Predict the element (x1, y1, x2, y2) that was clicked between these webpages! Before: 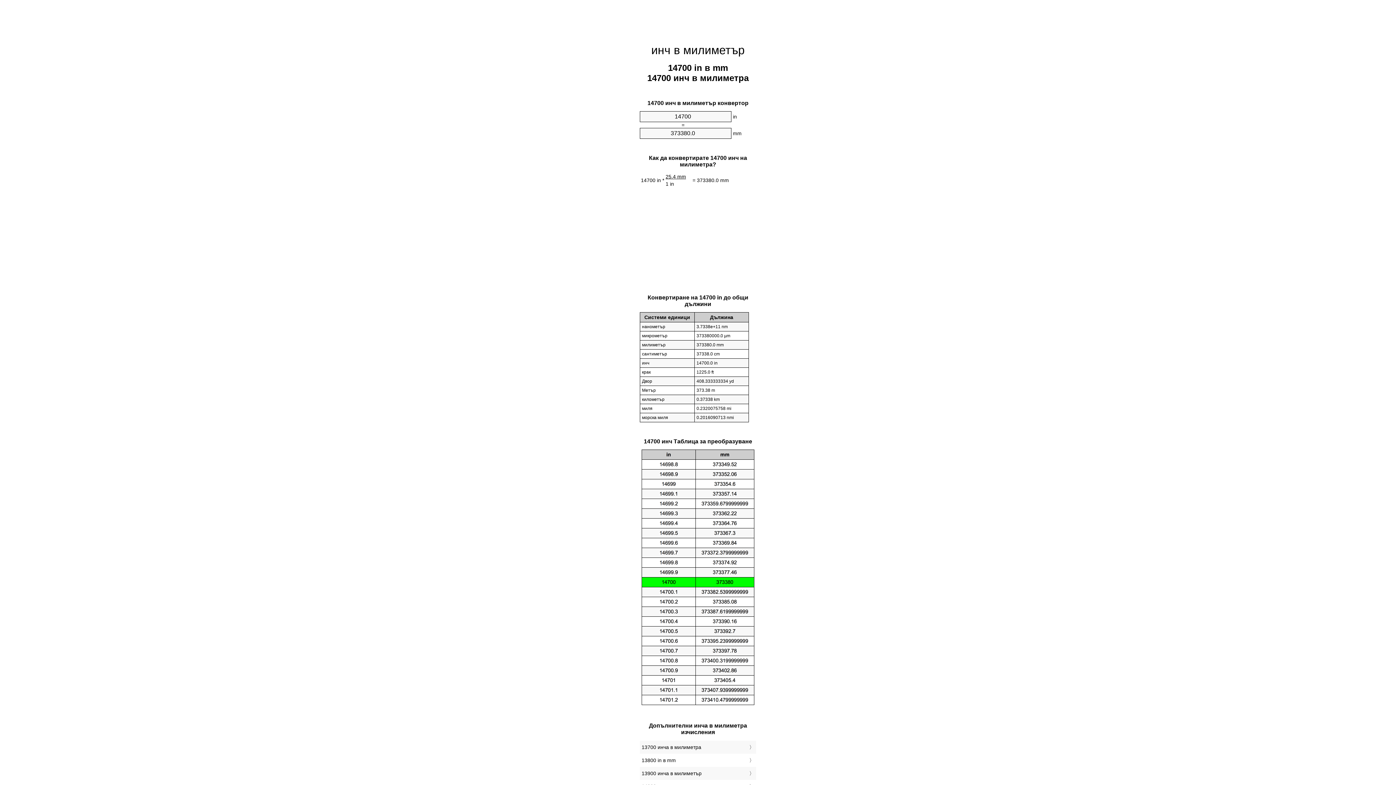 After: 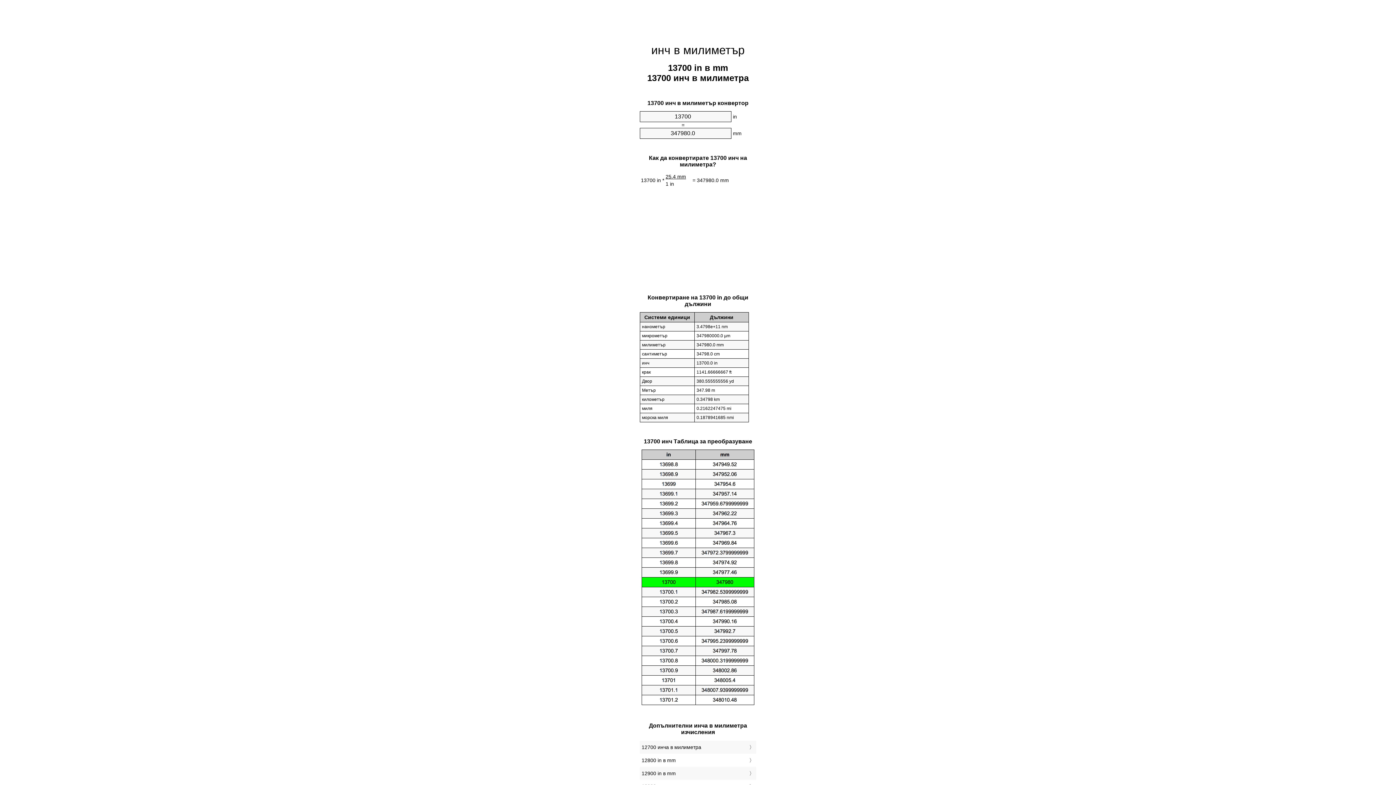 Action: label: 13700 инча в милиметра bbox: (641, 743, 754, 752)